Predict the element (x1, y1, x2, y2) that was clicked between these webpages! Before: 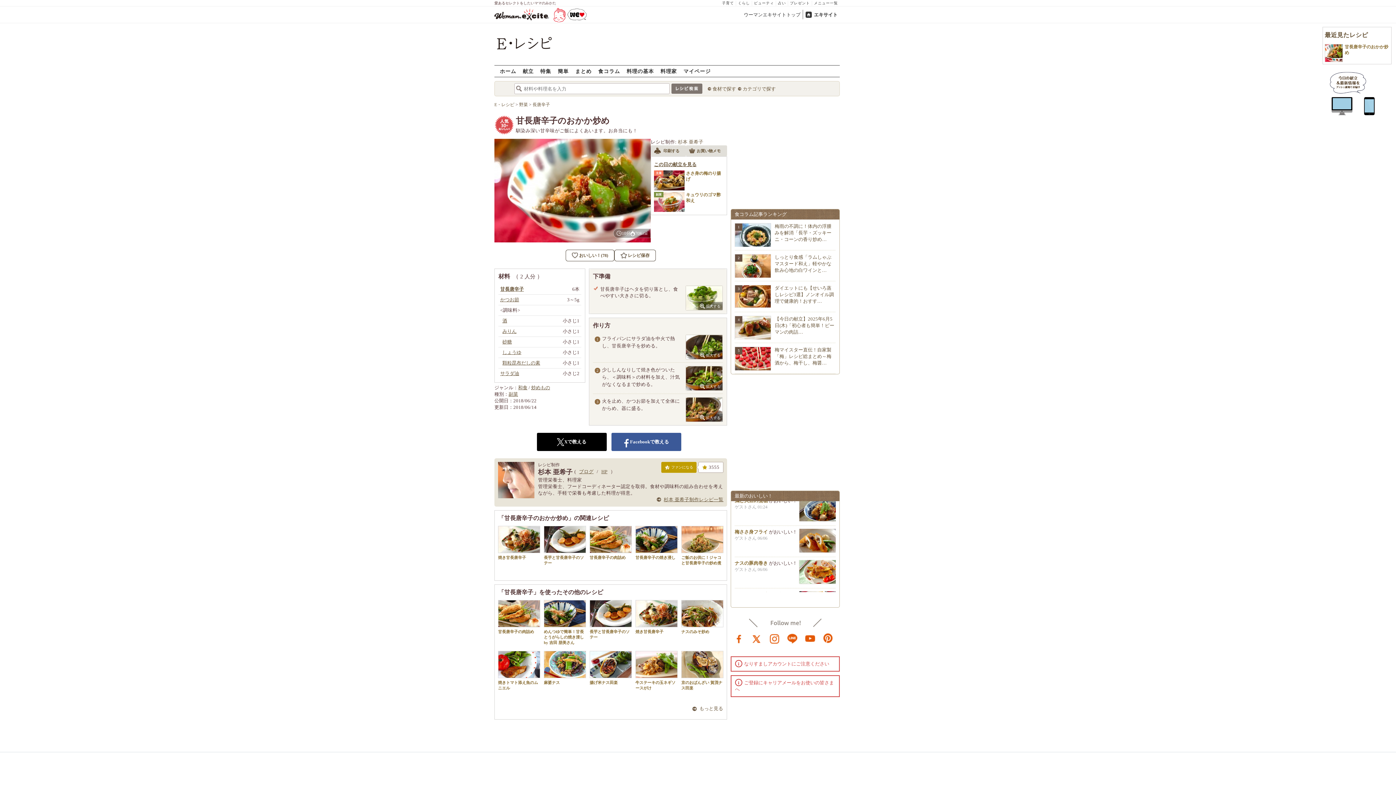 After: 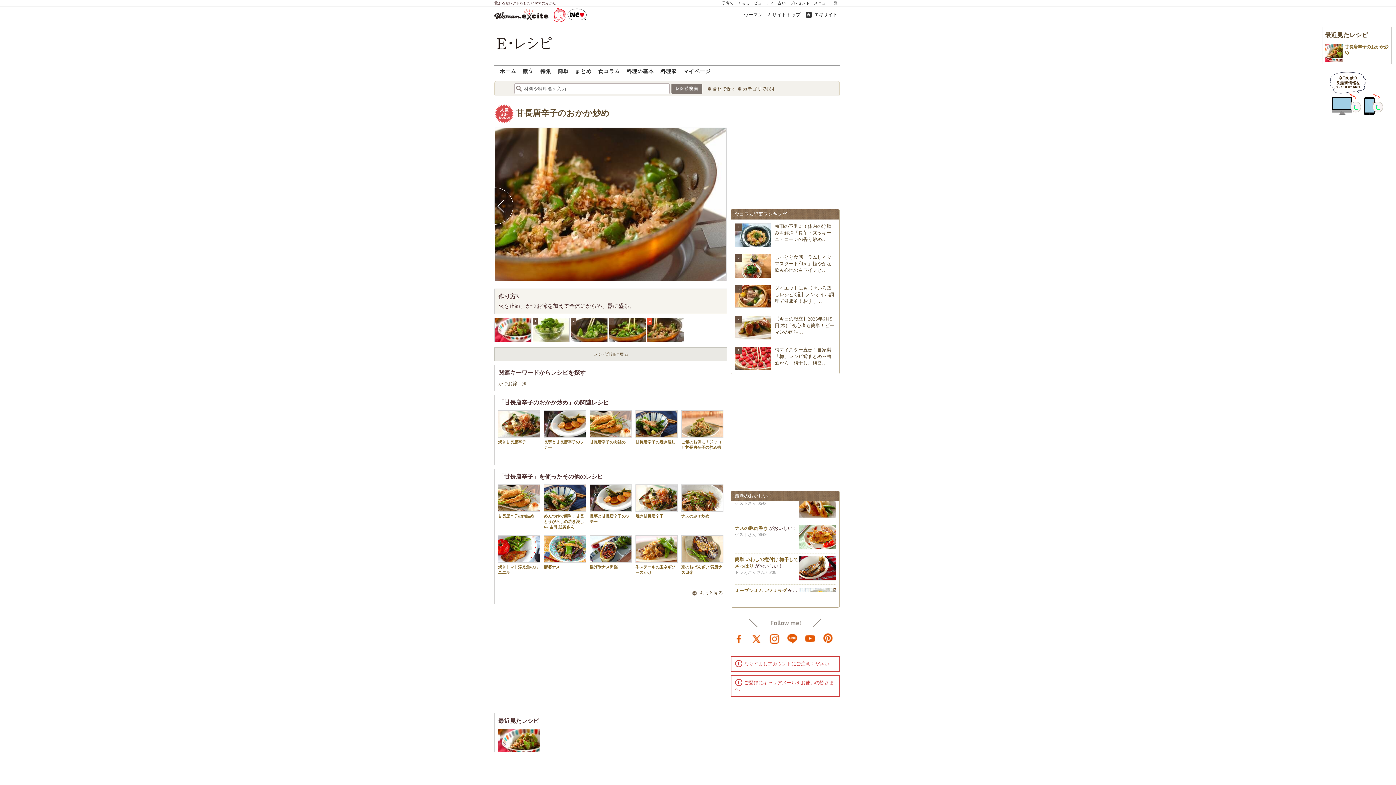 Action: bbox: (682, 397, 723, 421)